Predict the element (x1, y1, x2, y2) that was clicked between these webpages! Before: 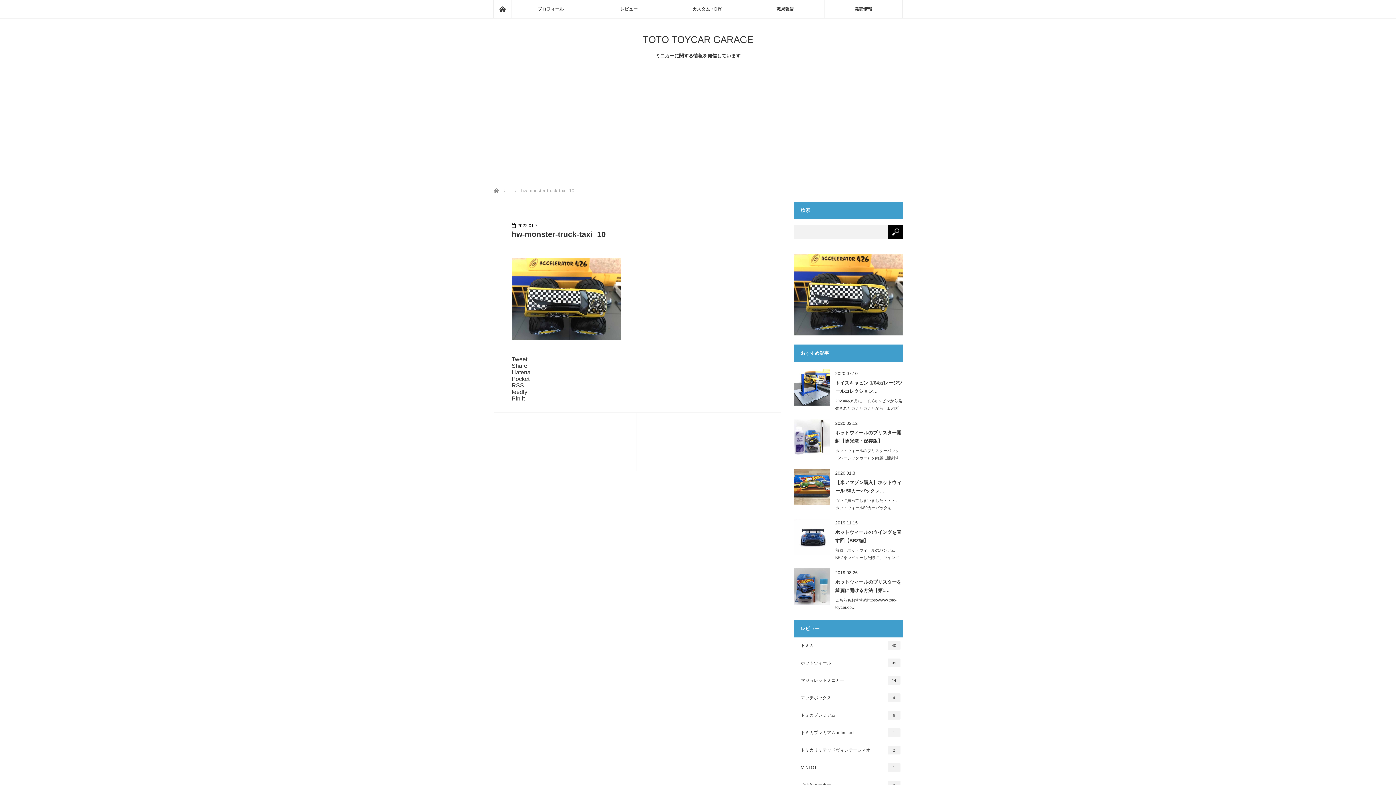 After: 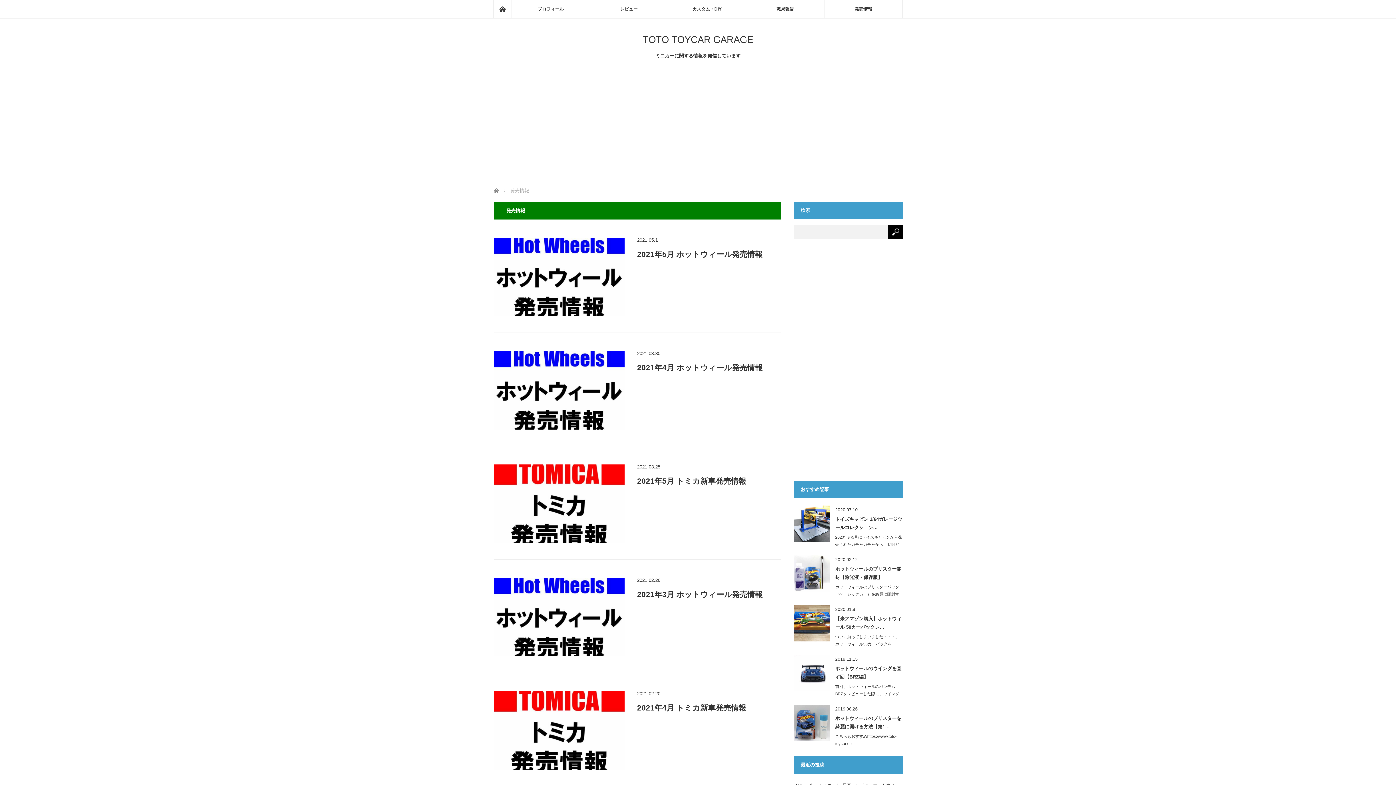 Action: label: 発売情報 bbox: (824, 0, 902, 18)